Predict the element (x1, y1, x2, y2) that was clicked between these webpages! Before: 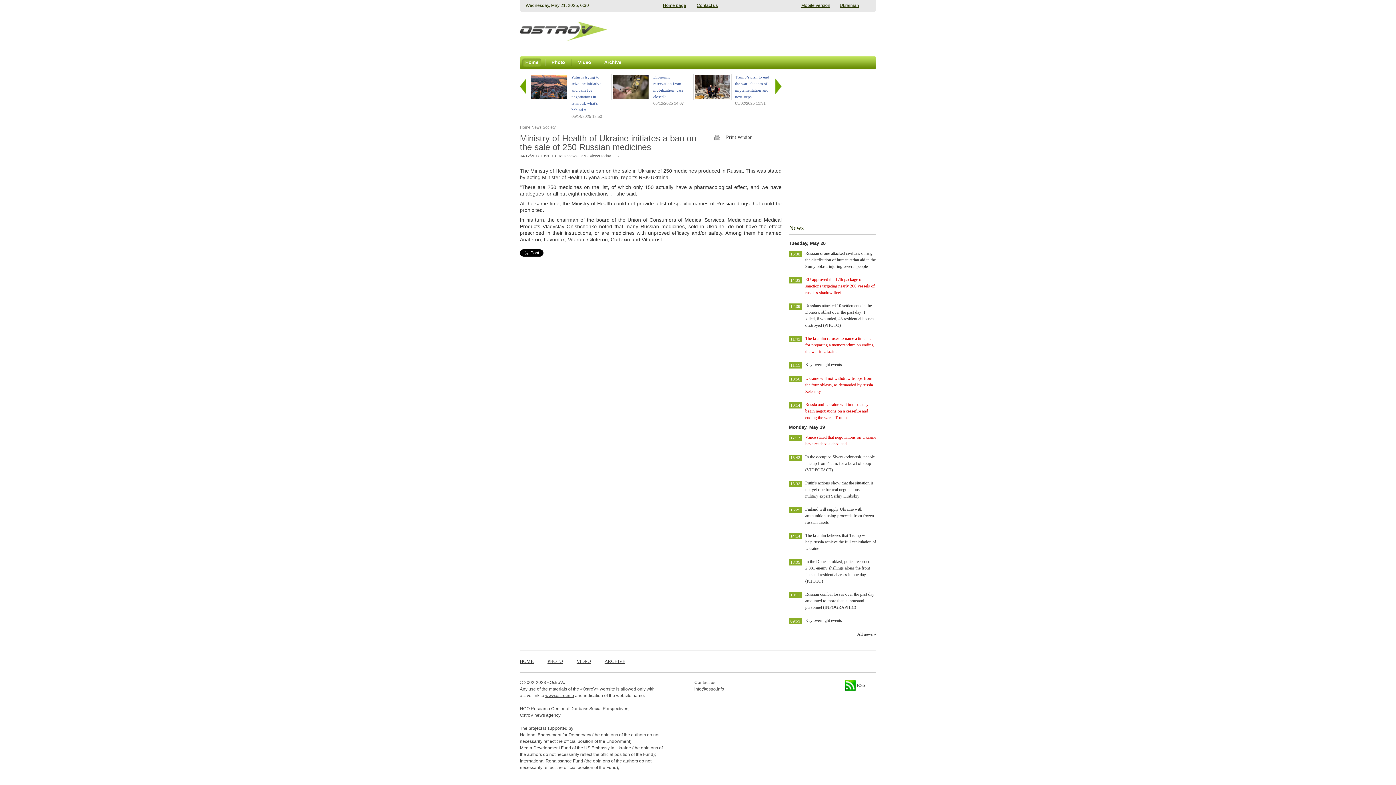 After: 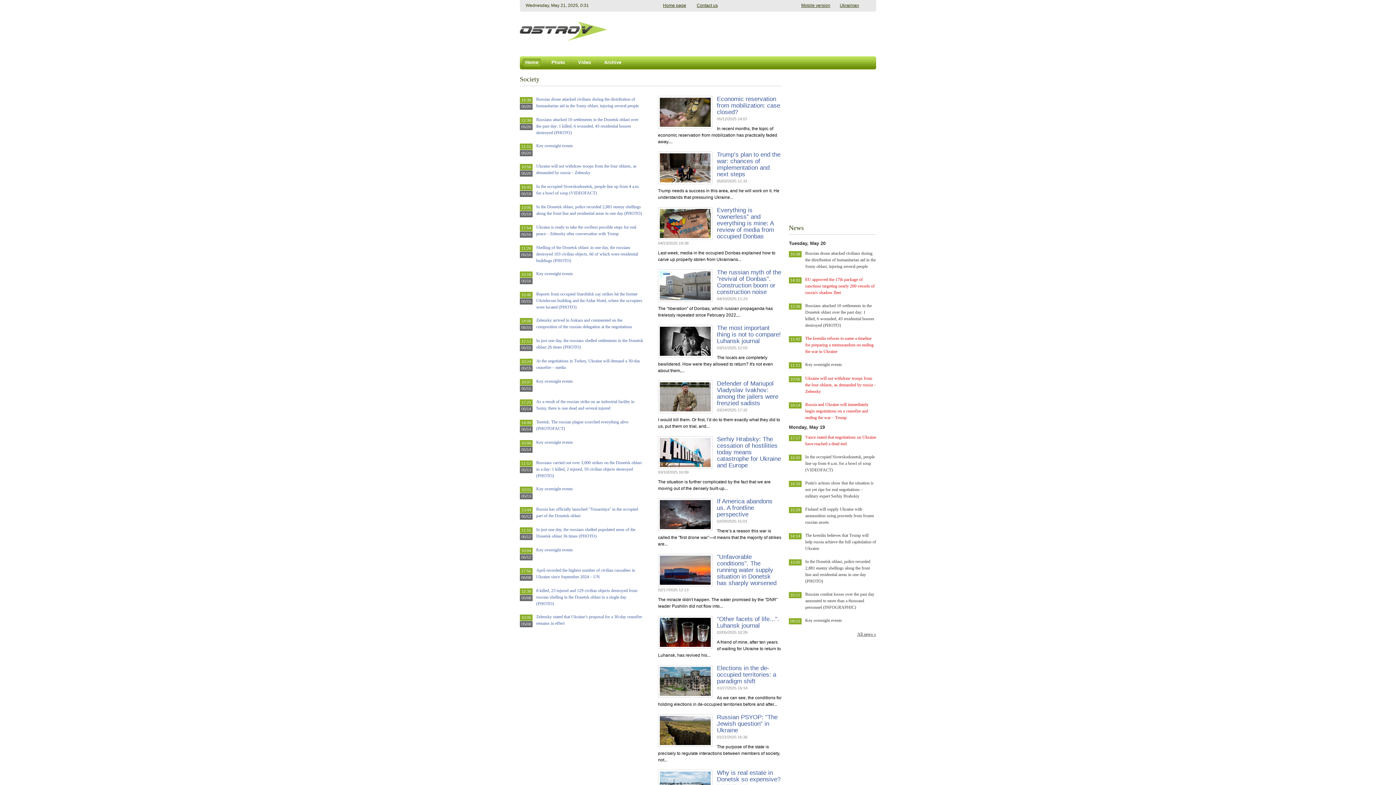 Action: bbox: (542, 125, 556, 129) label: Society